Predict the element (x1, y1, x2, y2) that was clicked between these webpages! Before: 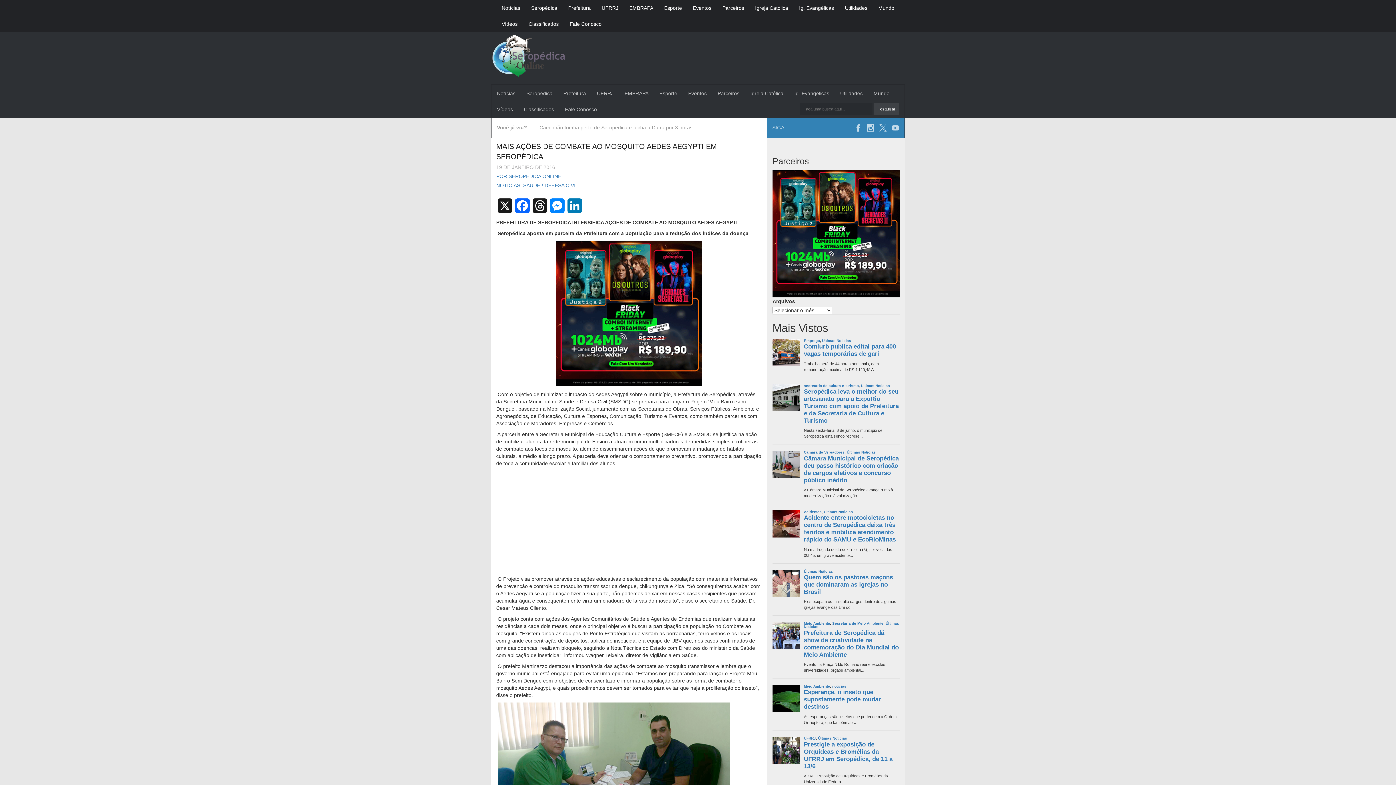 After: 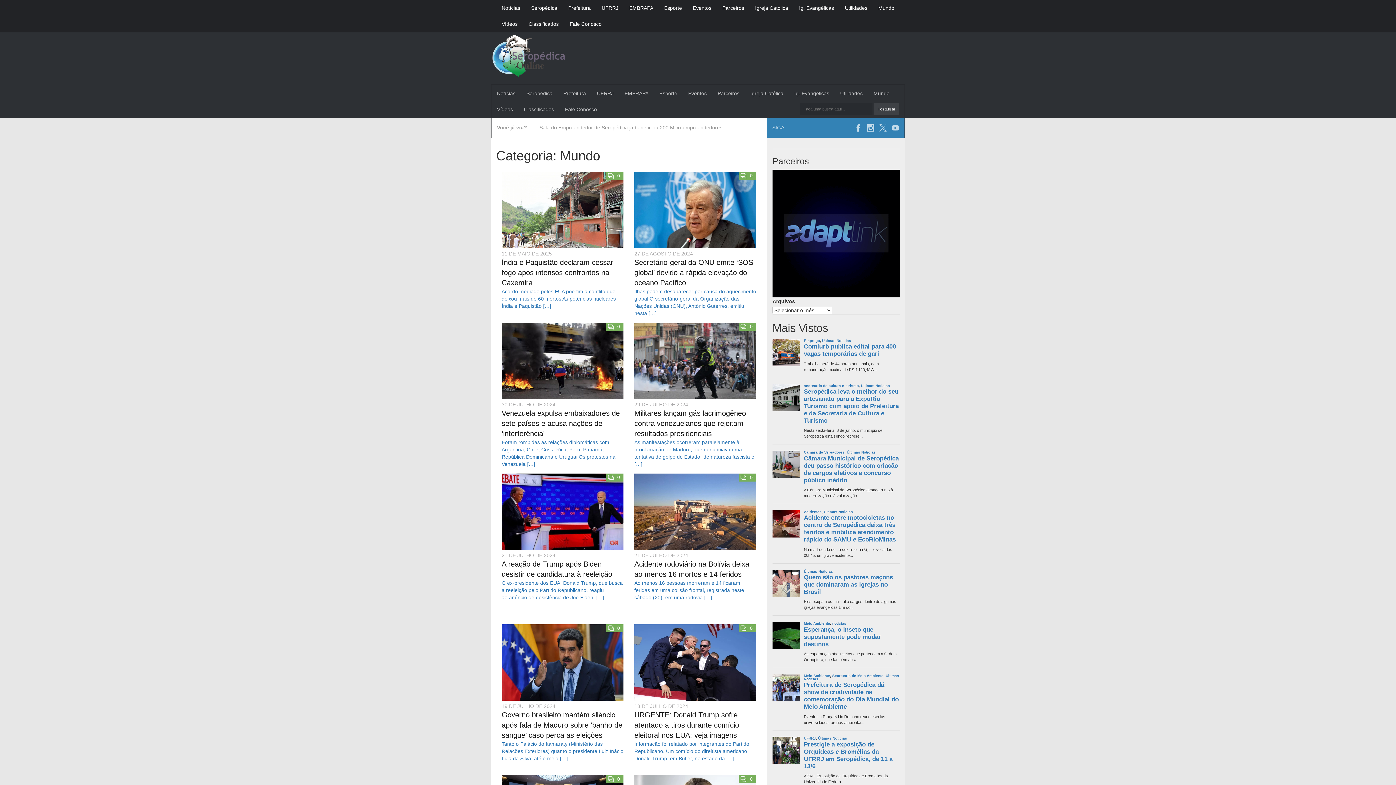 Action: bbox: (868, 85, 895, 101) label: Mundo